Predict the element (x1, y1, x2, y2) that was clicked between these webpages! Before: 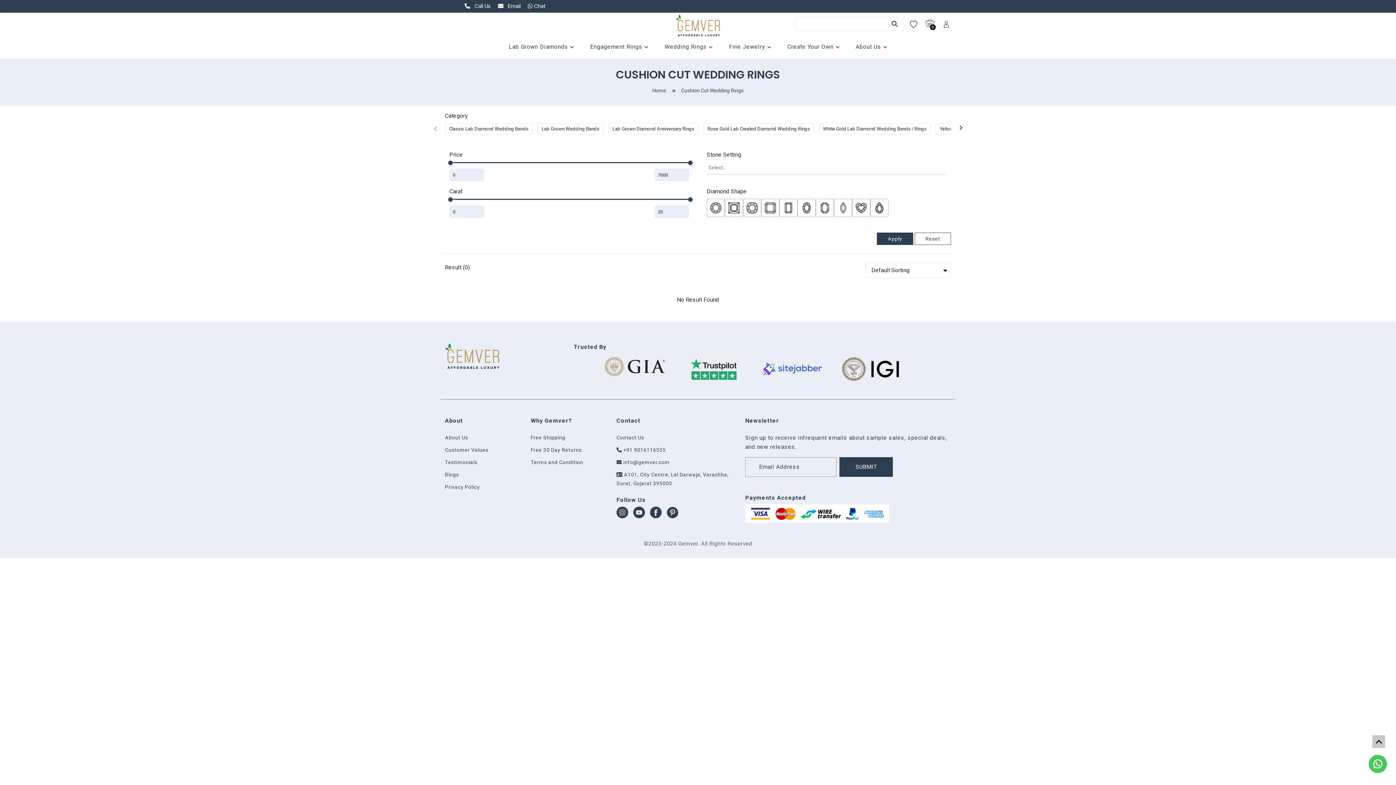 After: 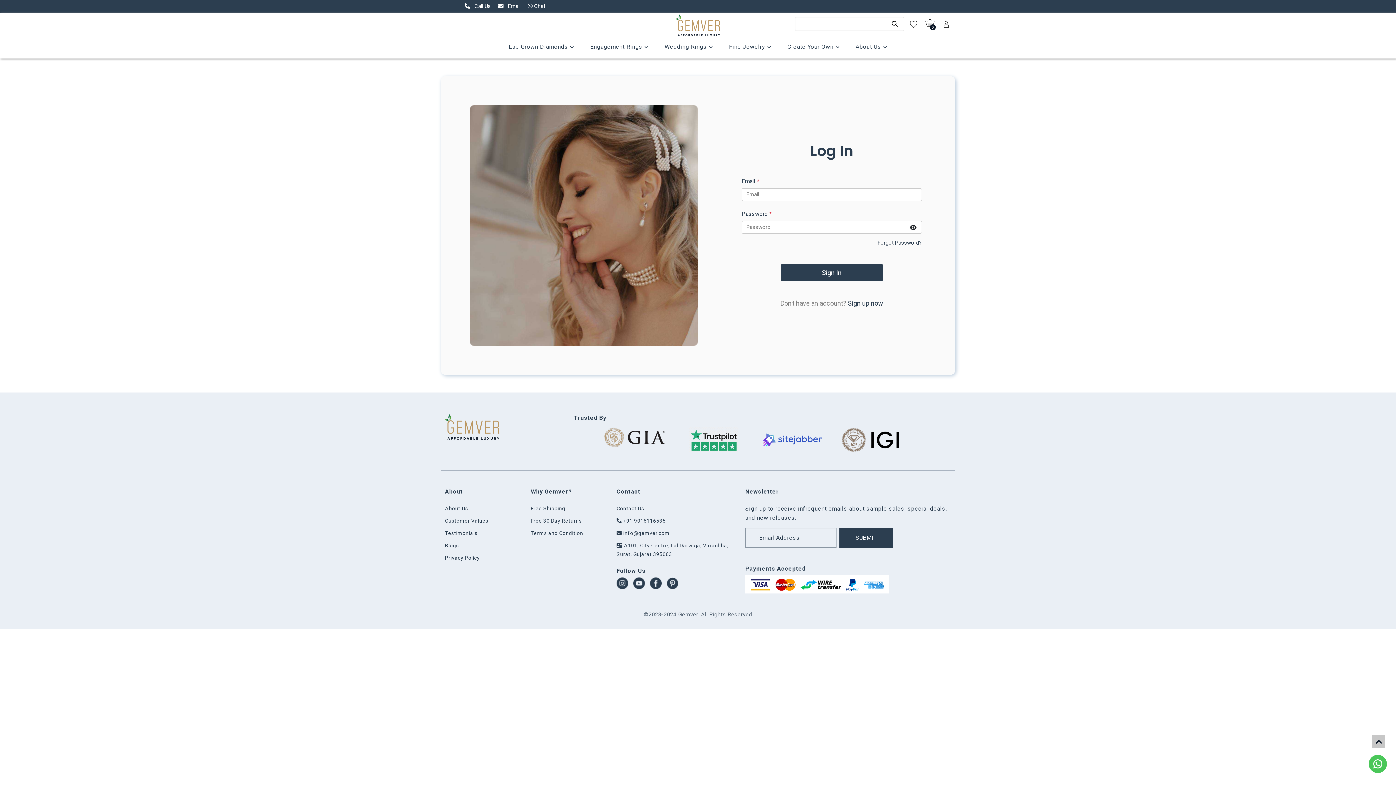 Action: bbox: (942, 19, 950, 28)